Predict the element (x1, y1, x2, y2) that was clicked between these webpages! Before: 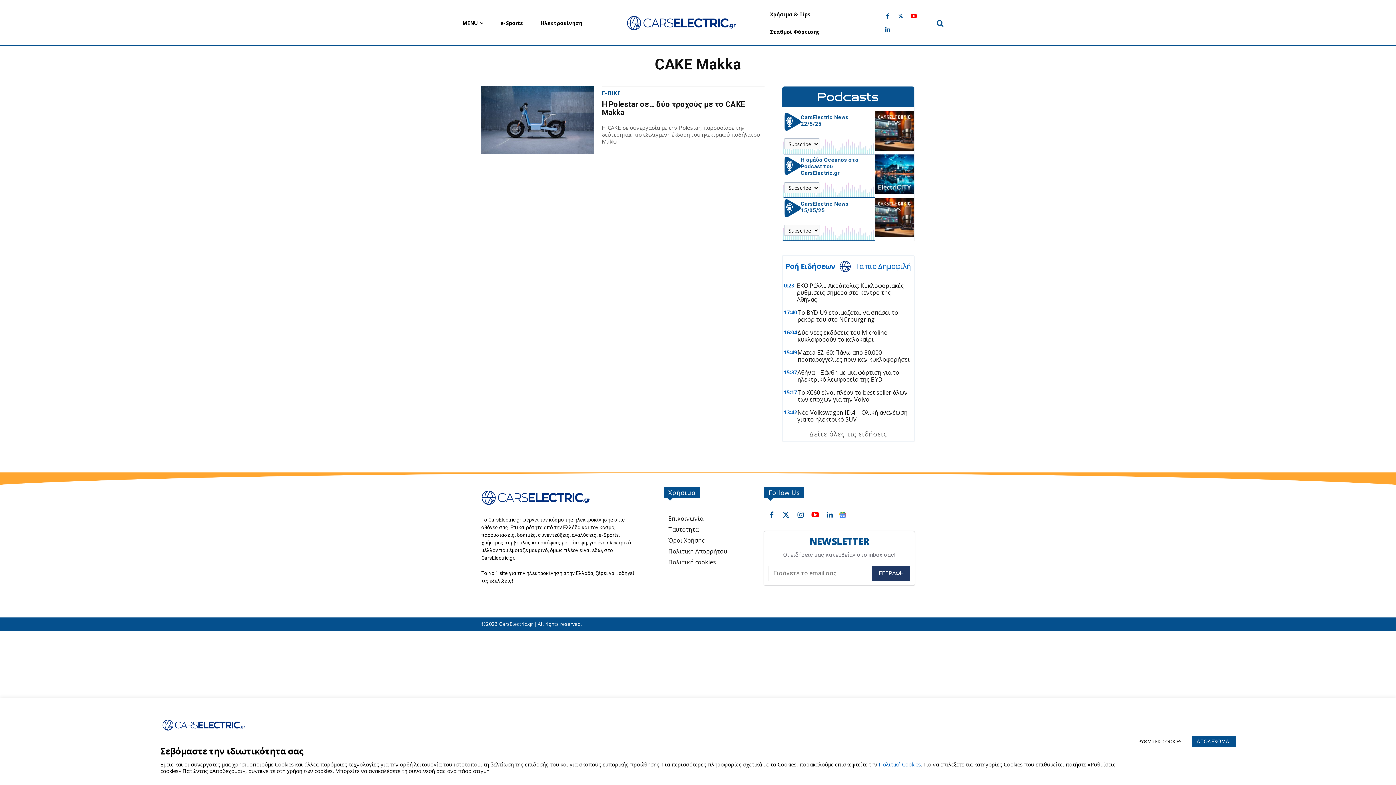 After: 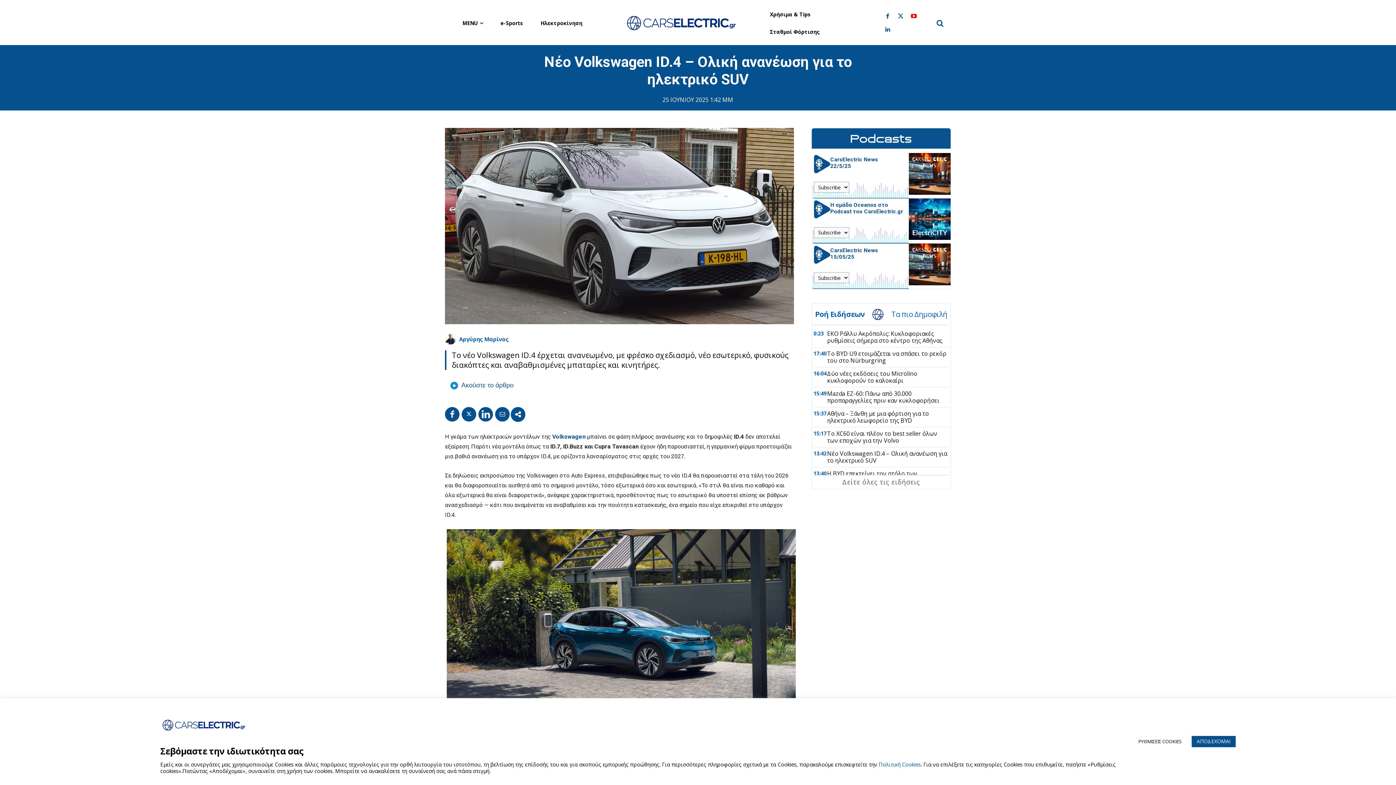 Action: label: Νέο Volkswagen ID.4 – Ολική ανανέωση για το ηλεκτρικό SUV bbox: (797, 408, 907, 423)